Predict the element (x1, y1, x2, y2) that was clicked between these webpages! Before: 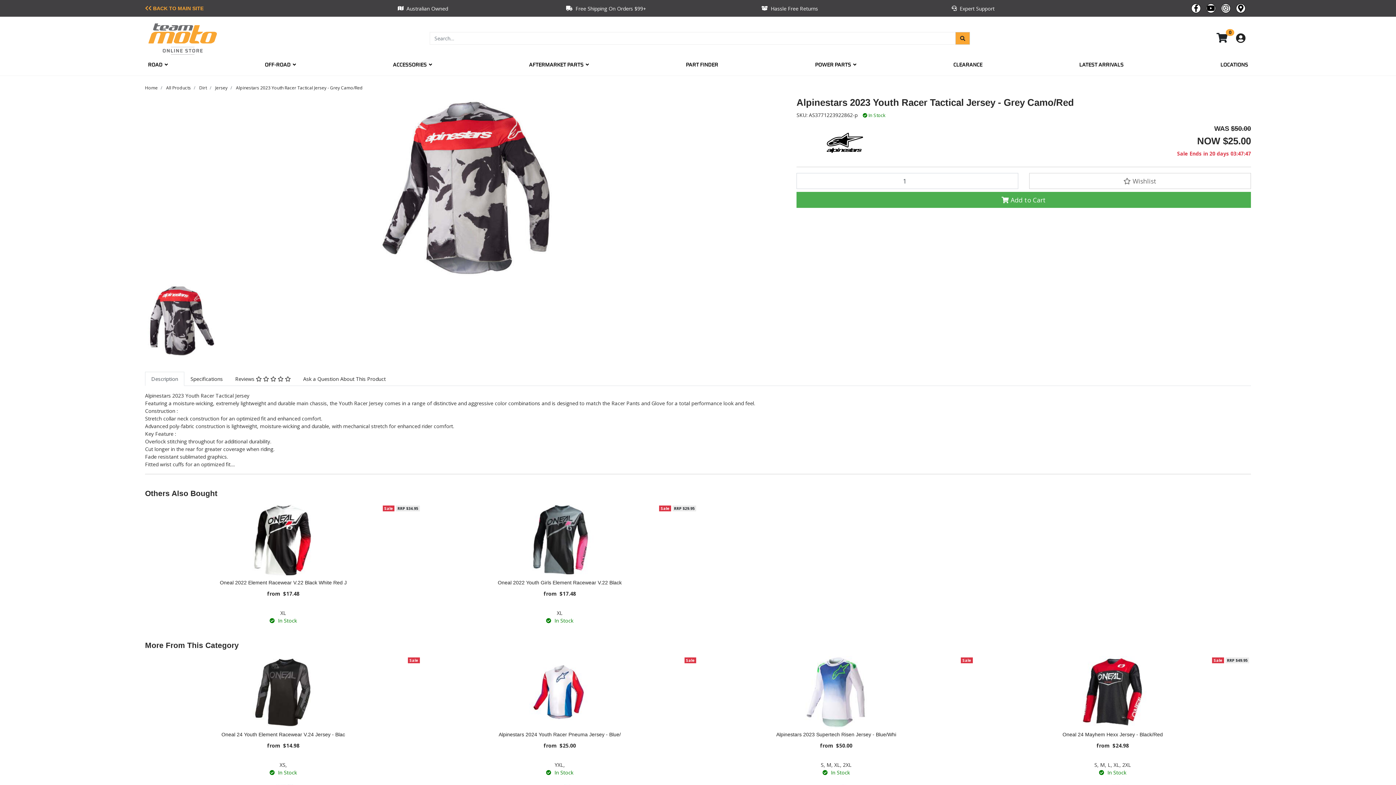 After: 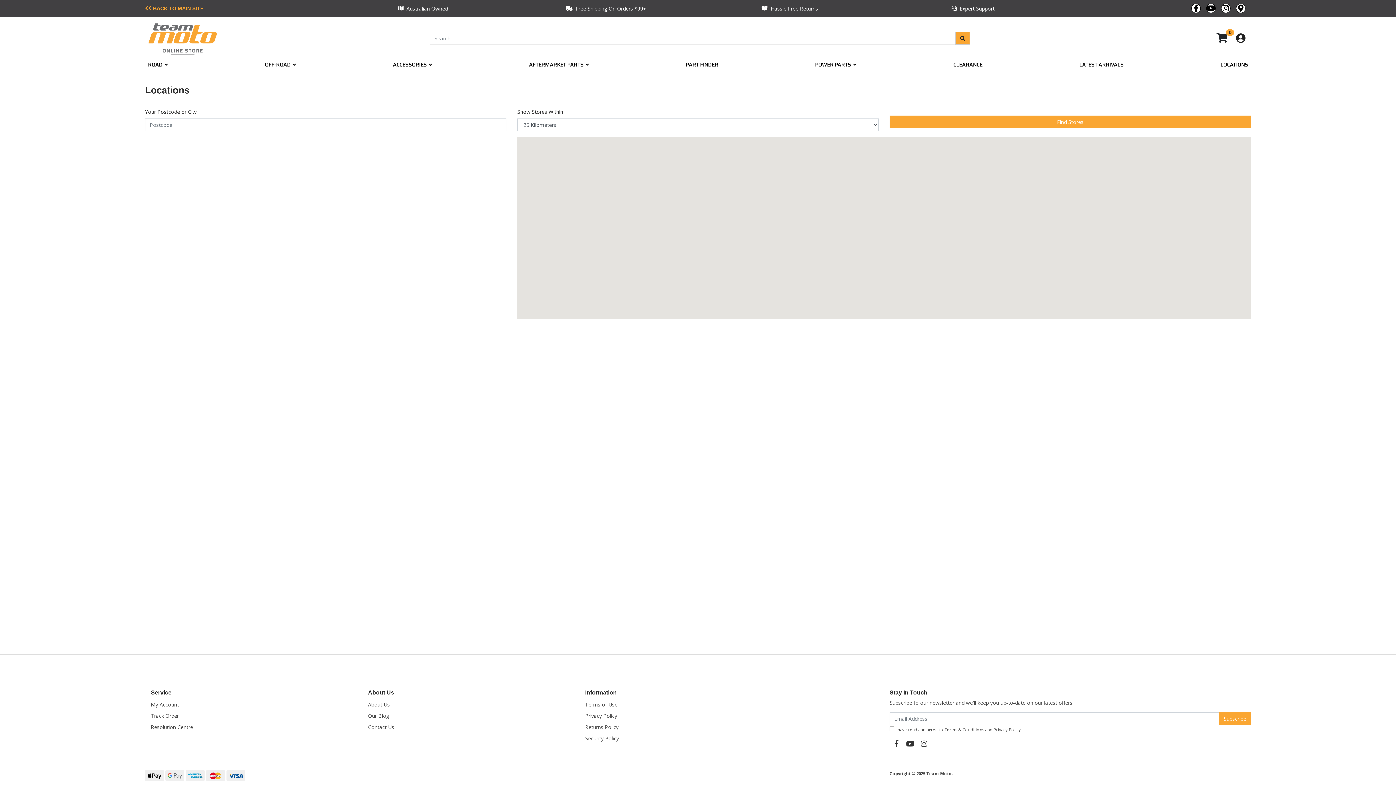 Action: label: LOCATIONS bbox: (1217, 58, 1251, 71)